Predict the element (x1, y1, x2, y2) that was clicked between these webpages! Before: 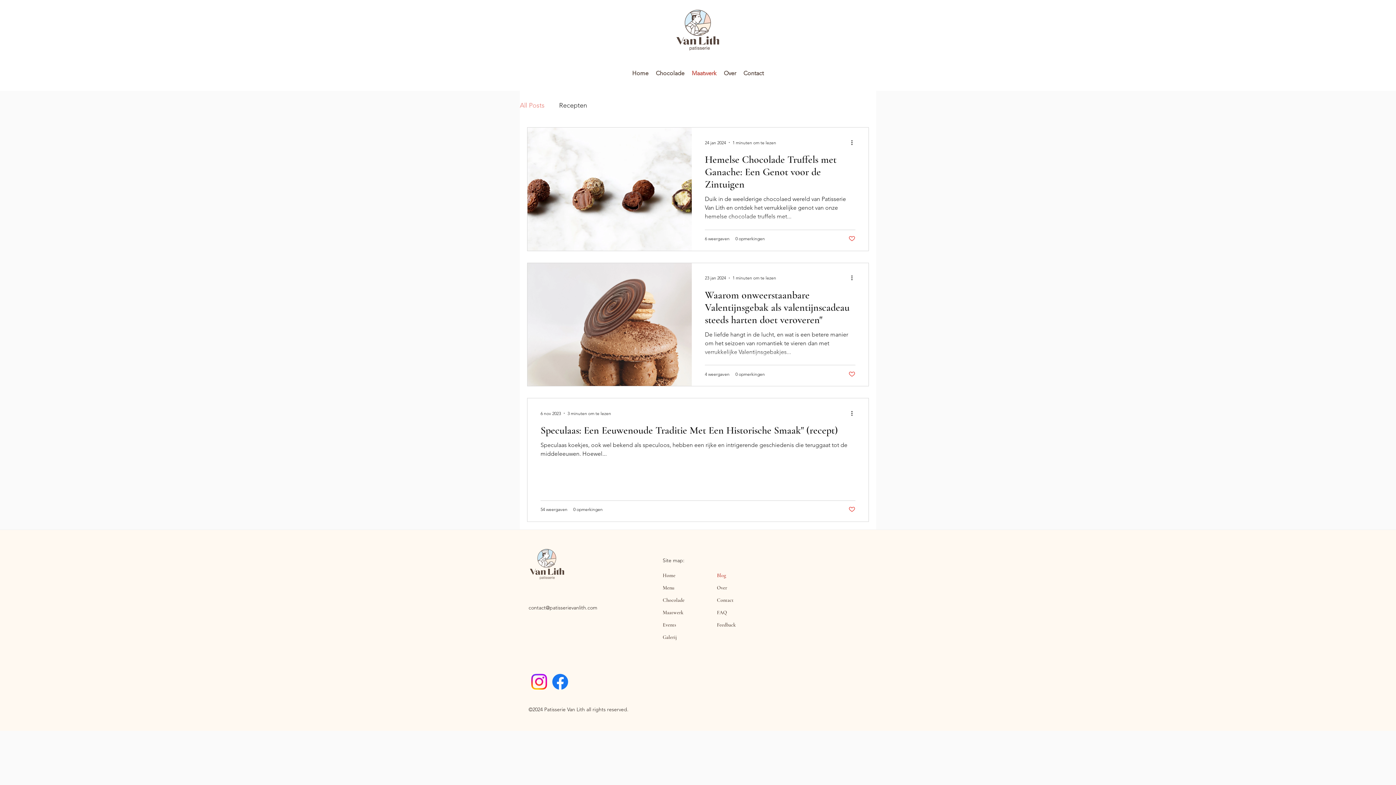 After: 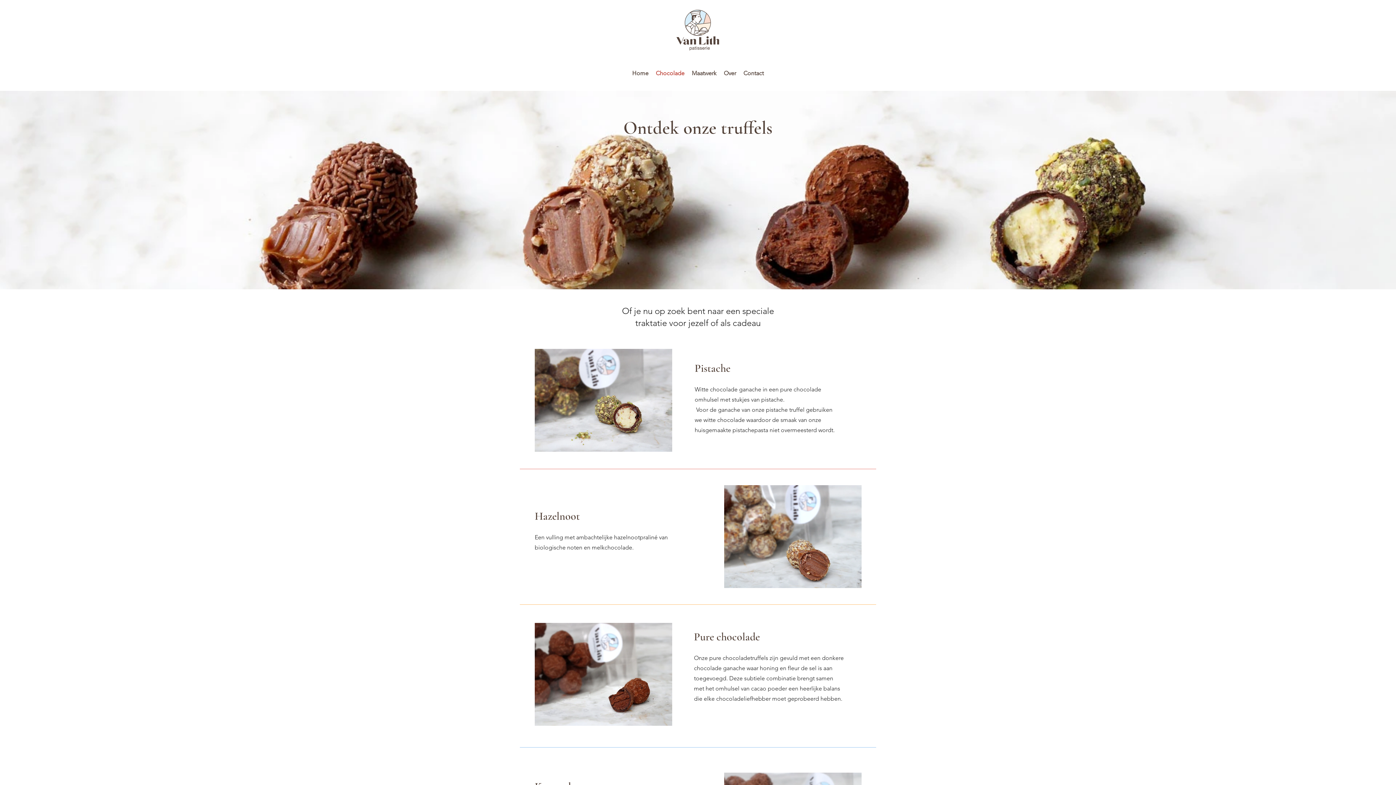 Action: label: Chocolade bbox: (652, 67, 688, 79)